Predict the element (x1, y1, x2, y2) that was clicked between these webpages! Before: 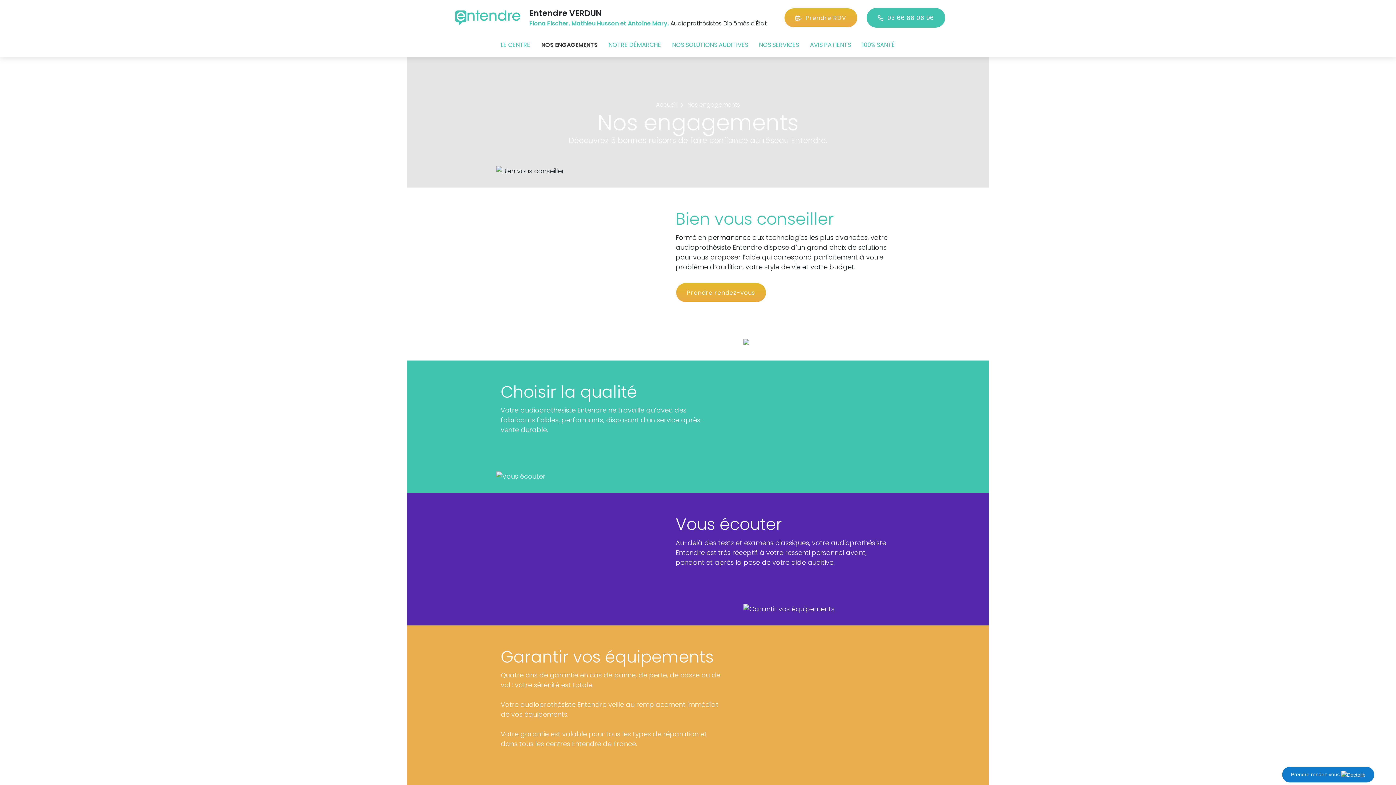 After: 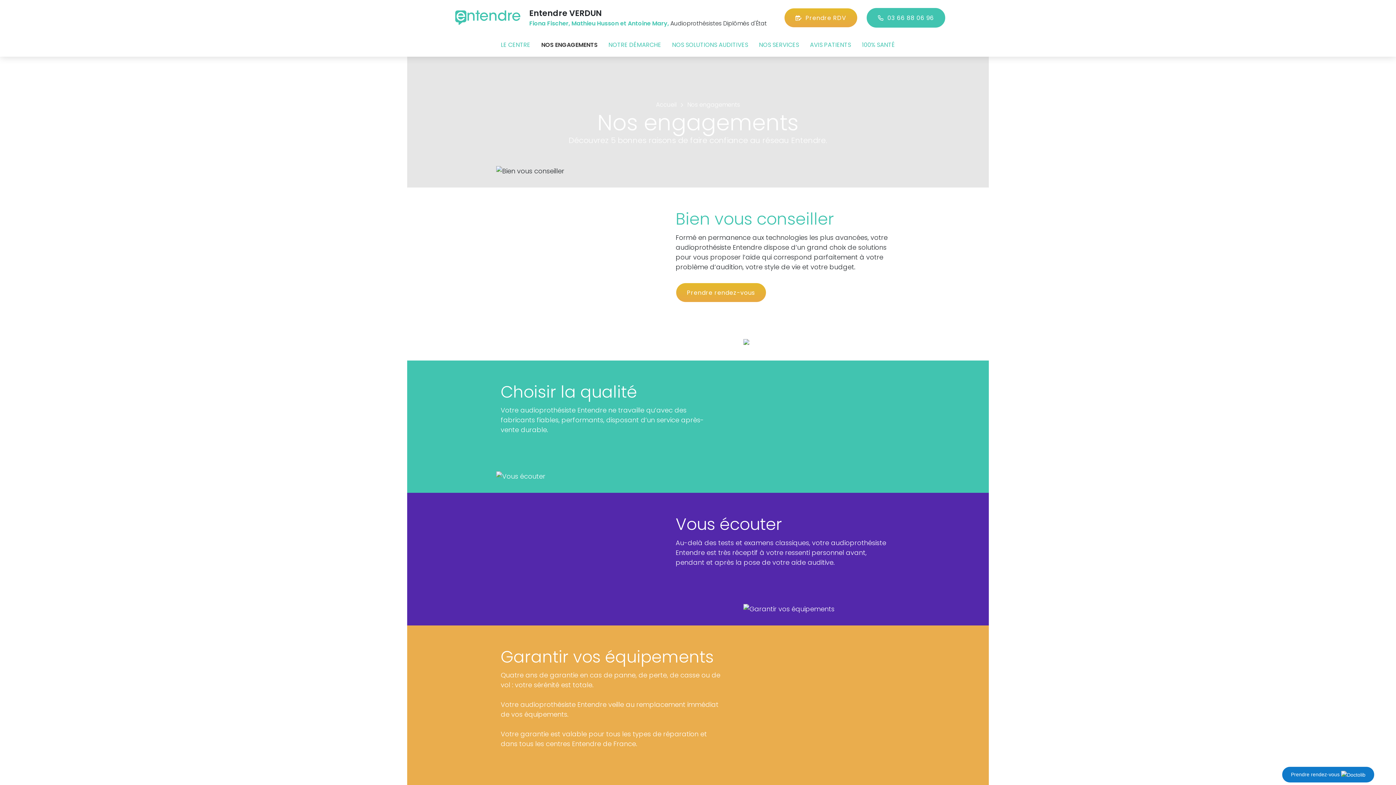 Action: label: NOS ENGAGEMENTS bbox: (536, 40, 603, 49)